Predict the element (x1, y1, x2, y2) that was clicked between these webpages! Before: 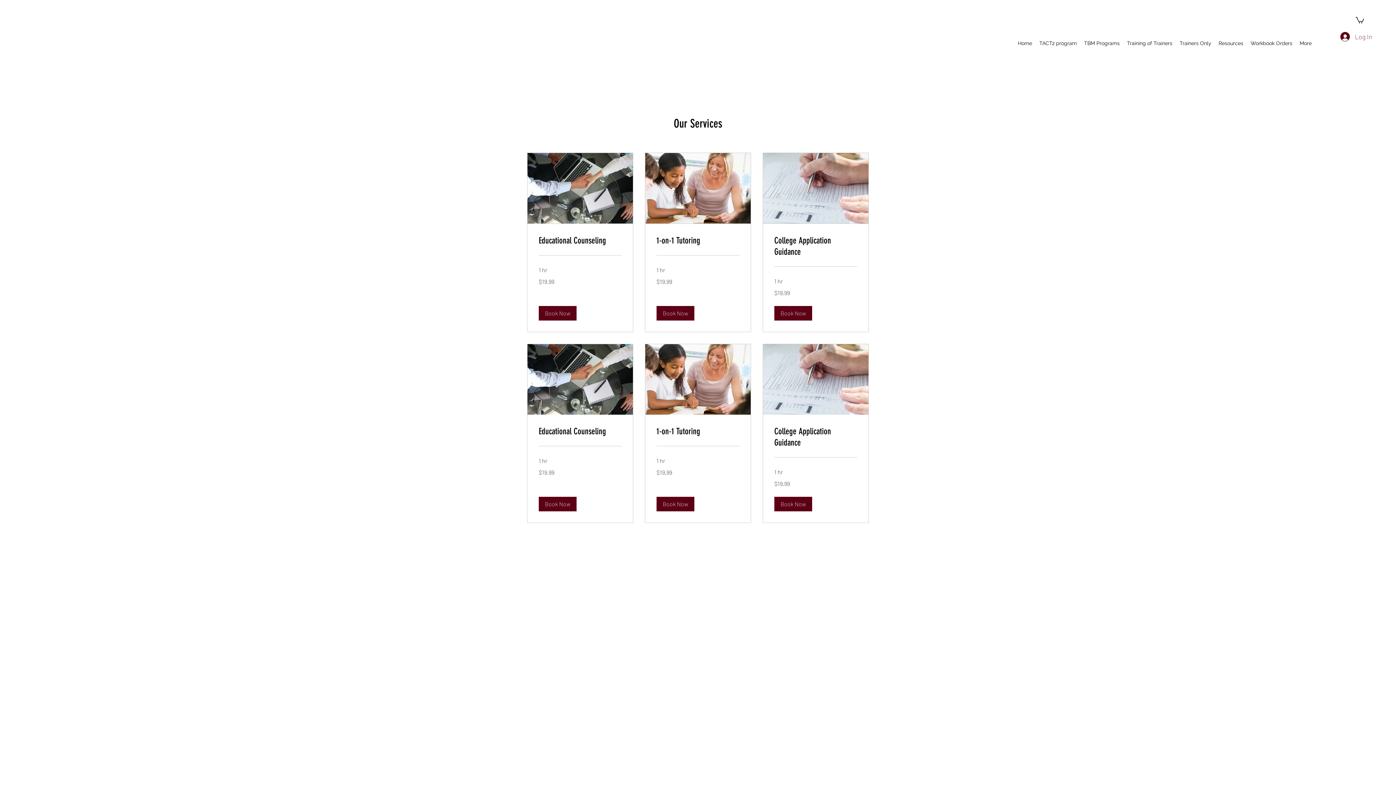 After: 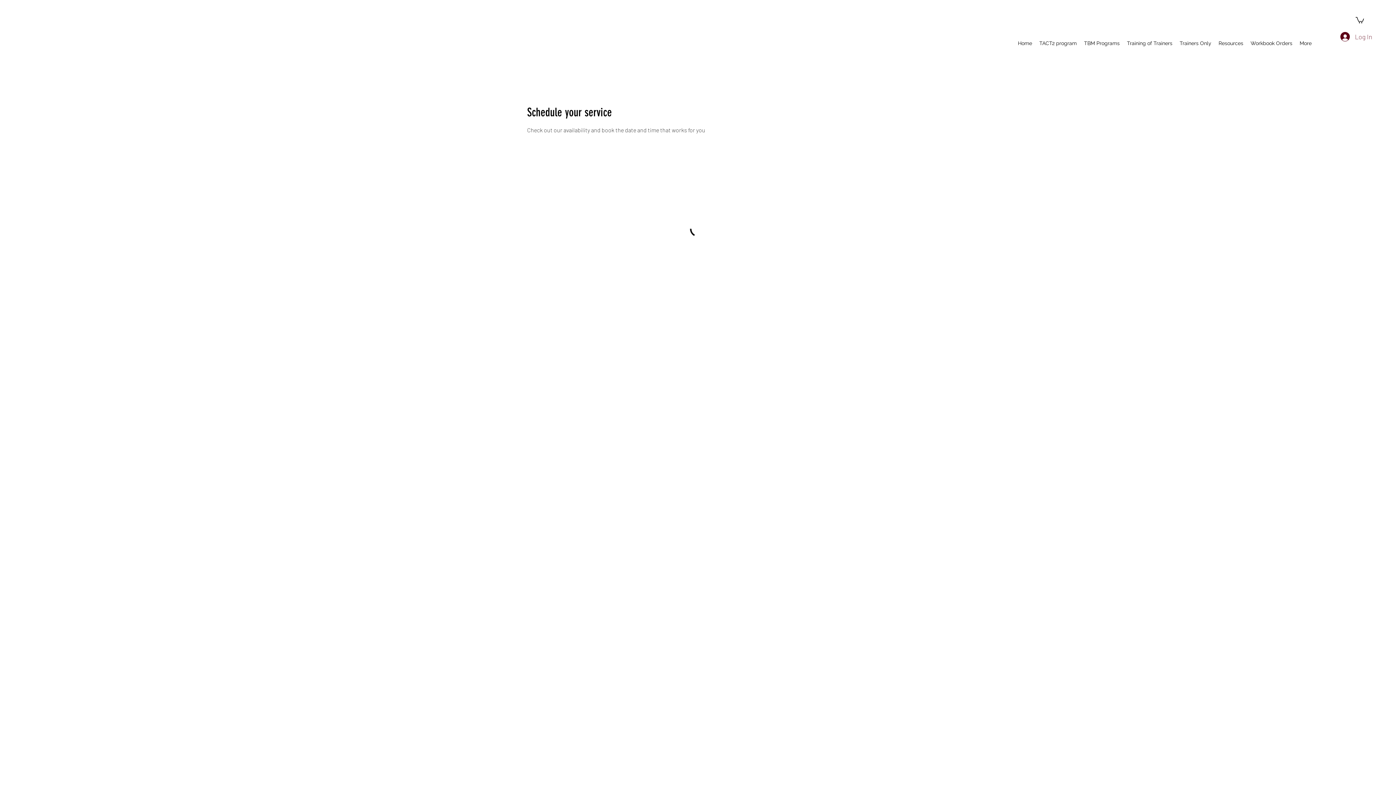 Action: bbox: (774, 306, 812, 320) label: Book Now